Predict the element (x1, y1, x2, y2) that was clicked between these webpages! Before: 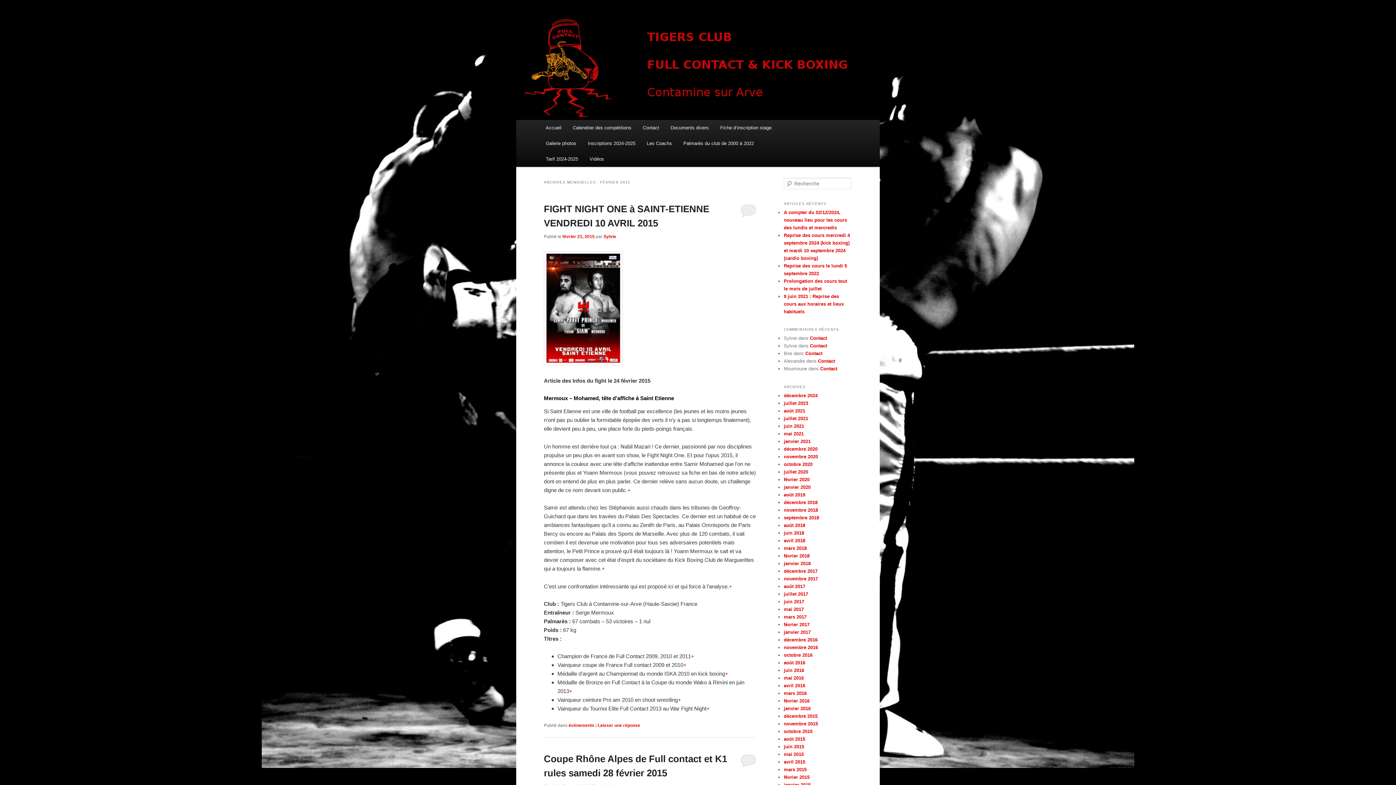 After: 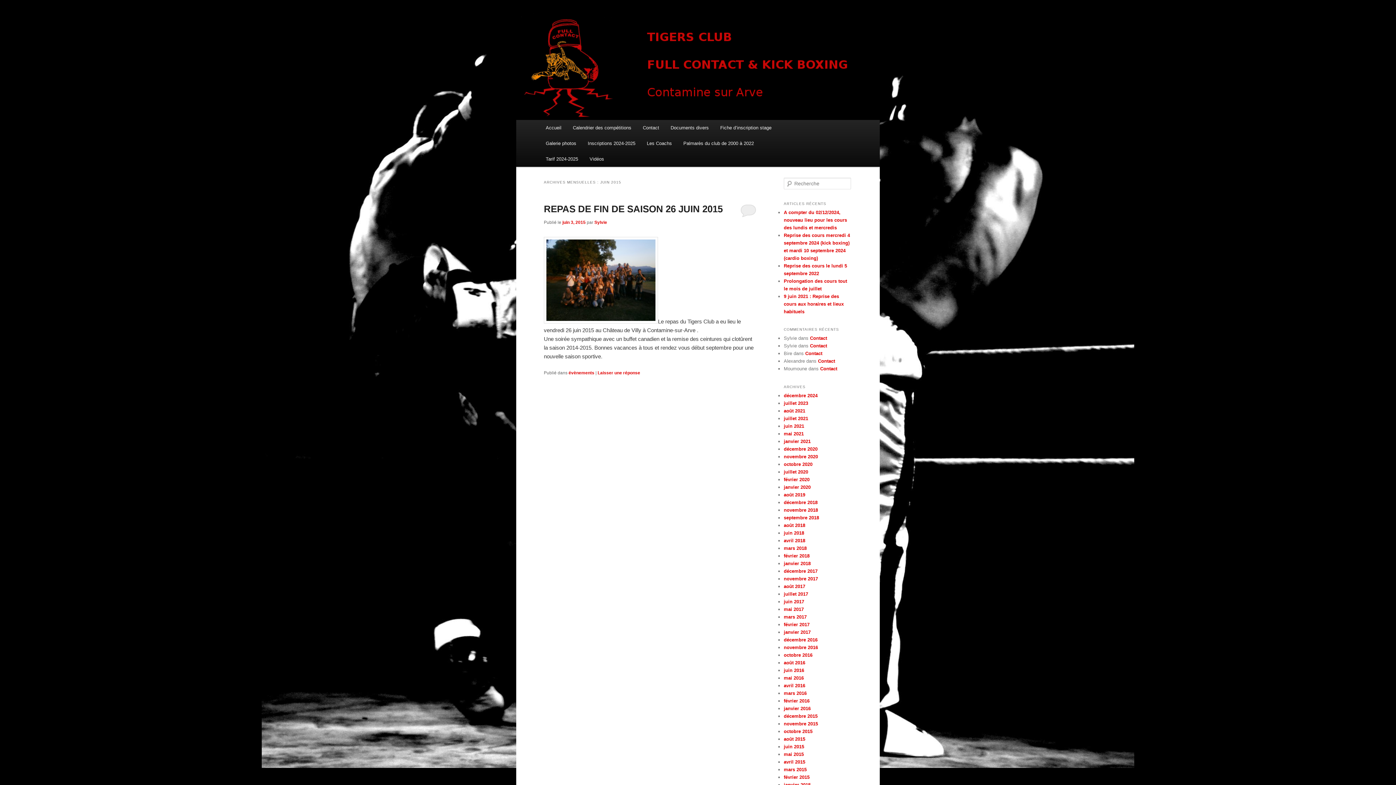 Action: bbox: (784, 744, 804, 749) label: juin 2015